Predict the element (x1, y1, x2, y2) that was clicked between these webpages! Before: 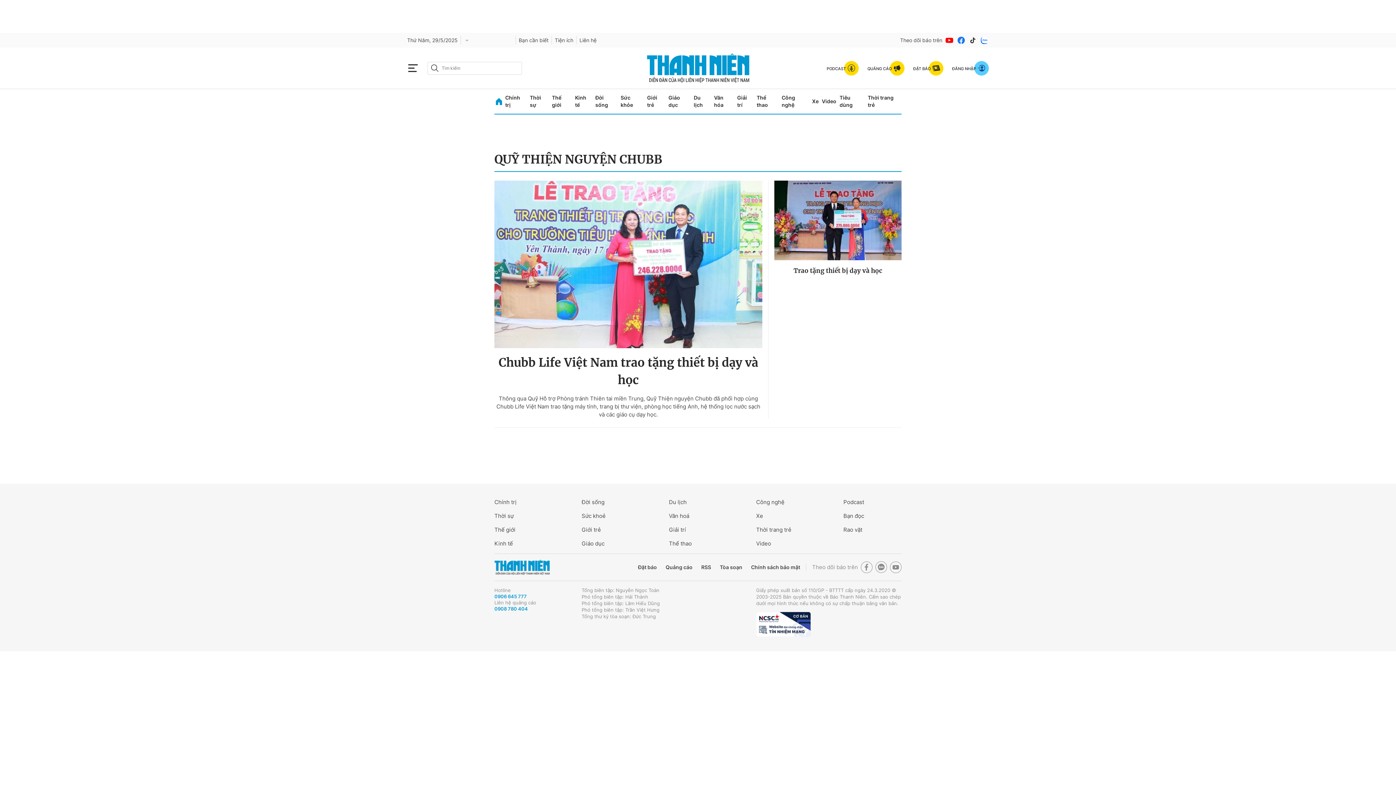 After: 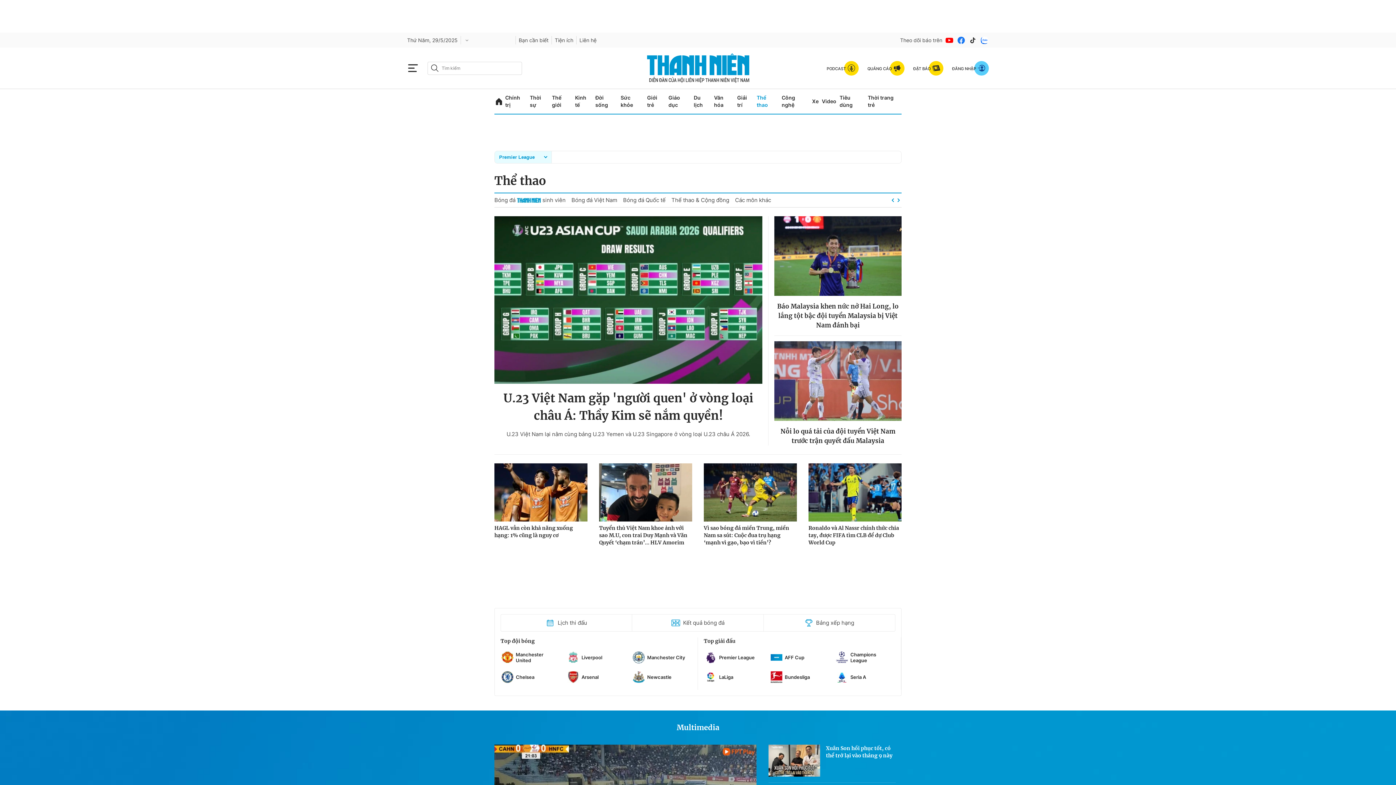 Action: bbox: (669, 539, 727, 547) label: Thể thao